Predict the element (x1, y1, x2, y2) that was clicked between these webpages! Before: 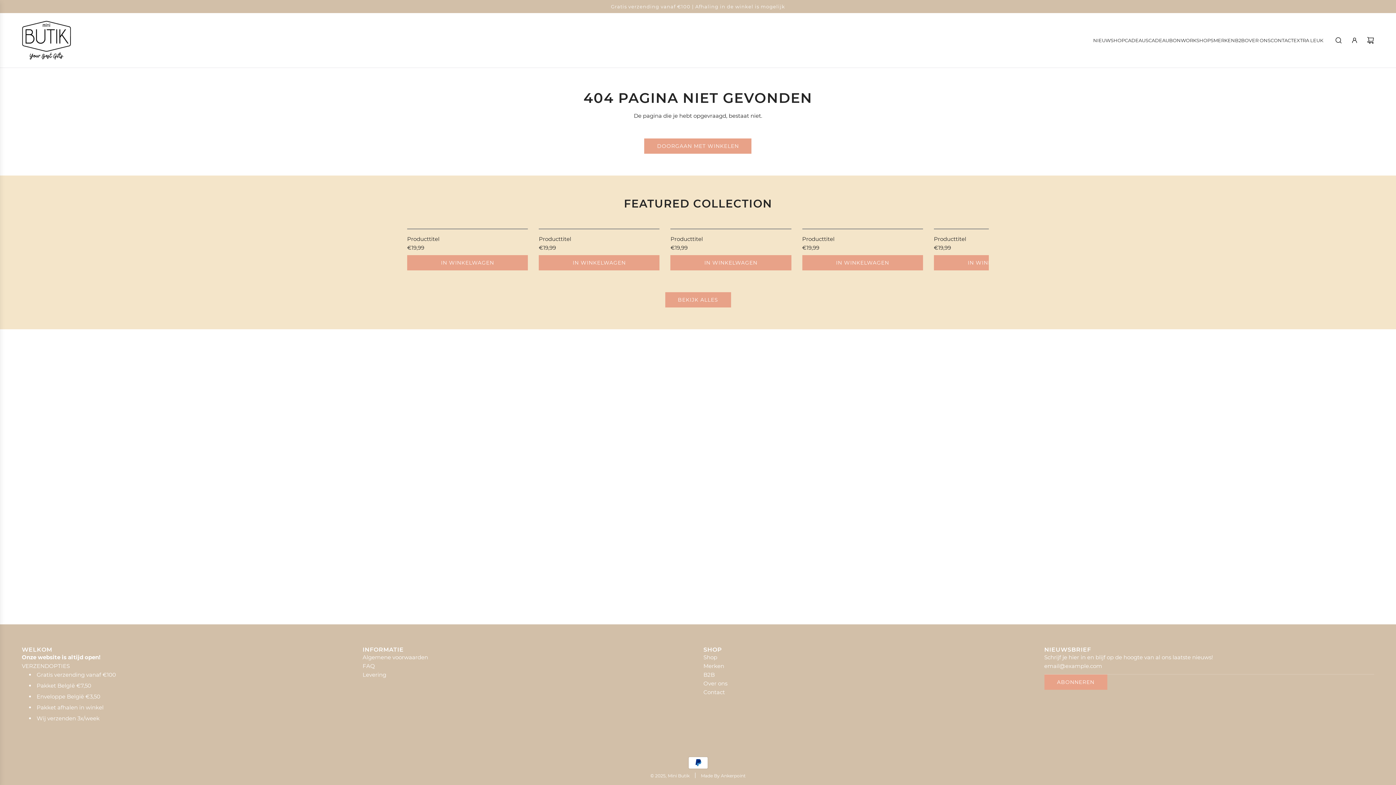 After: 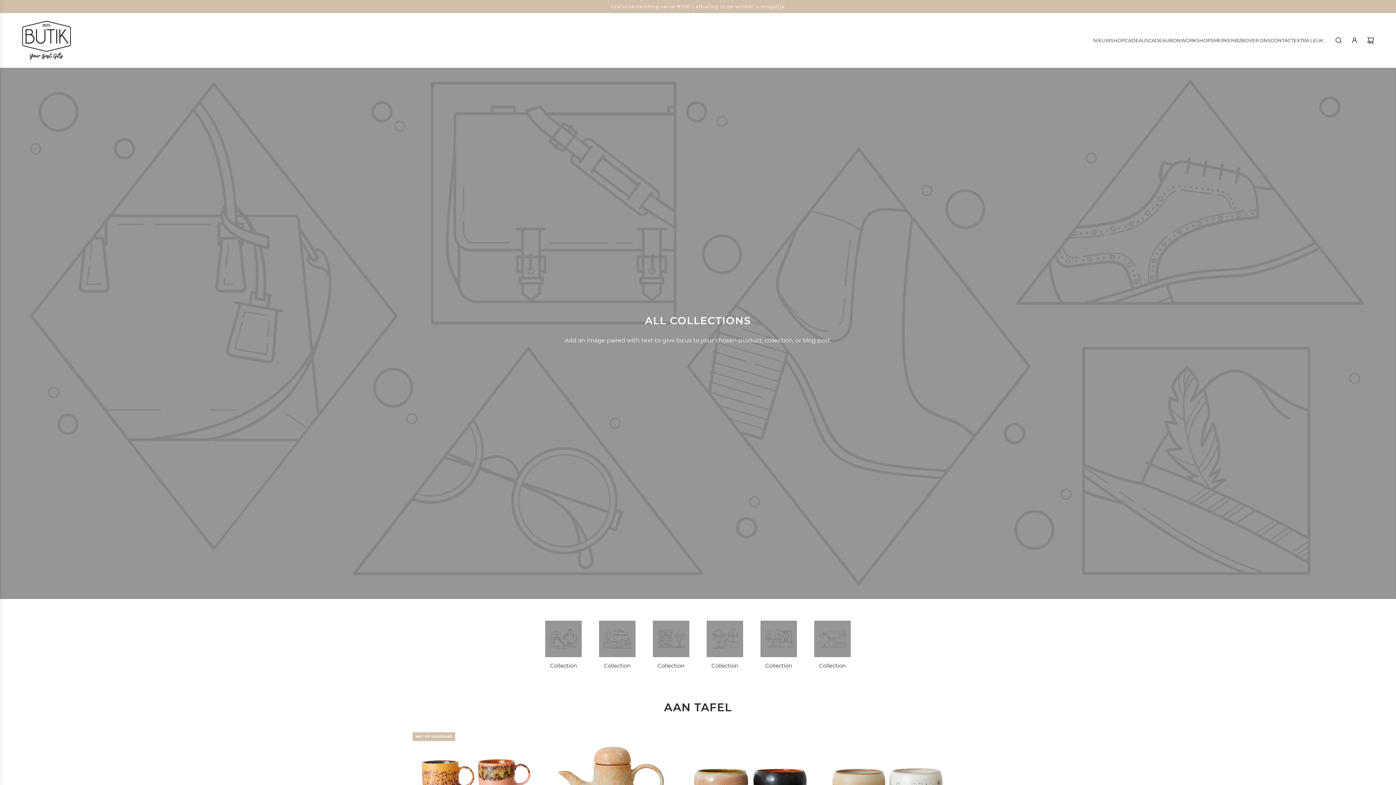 Action: bbox: (703, 654, 717, 661) label: Shop